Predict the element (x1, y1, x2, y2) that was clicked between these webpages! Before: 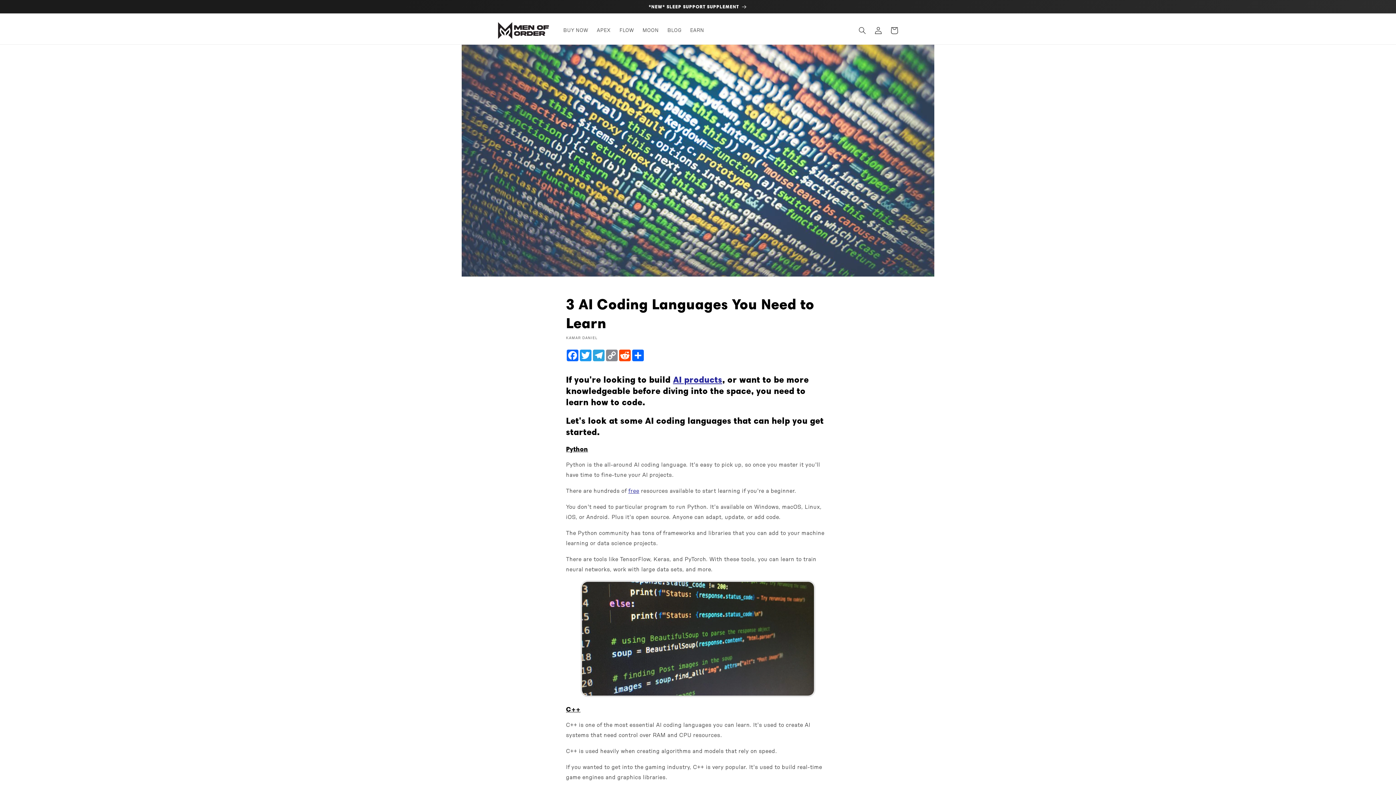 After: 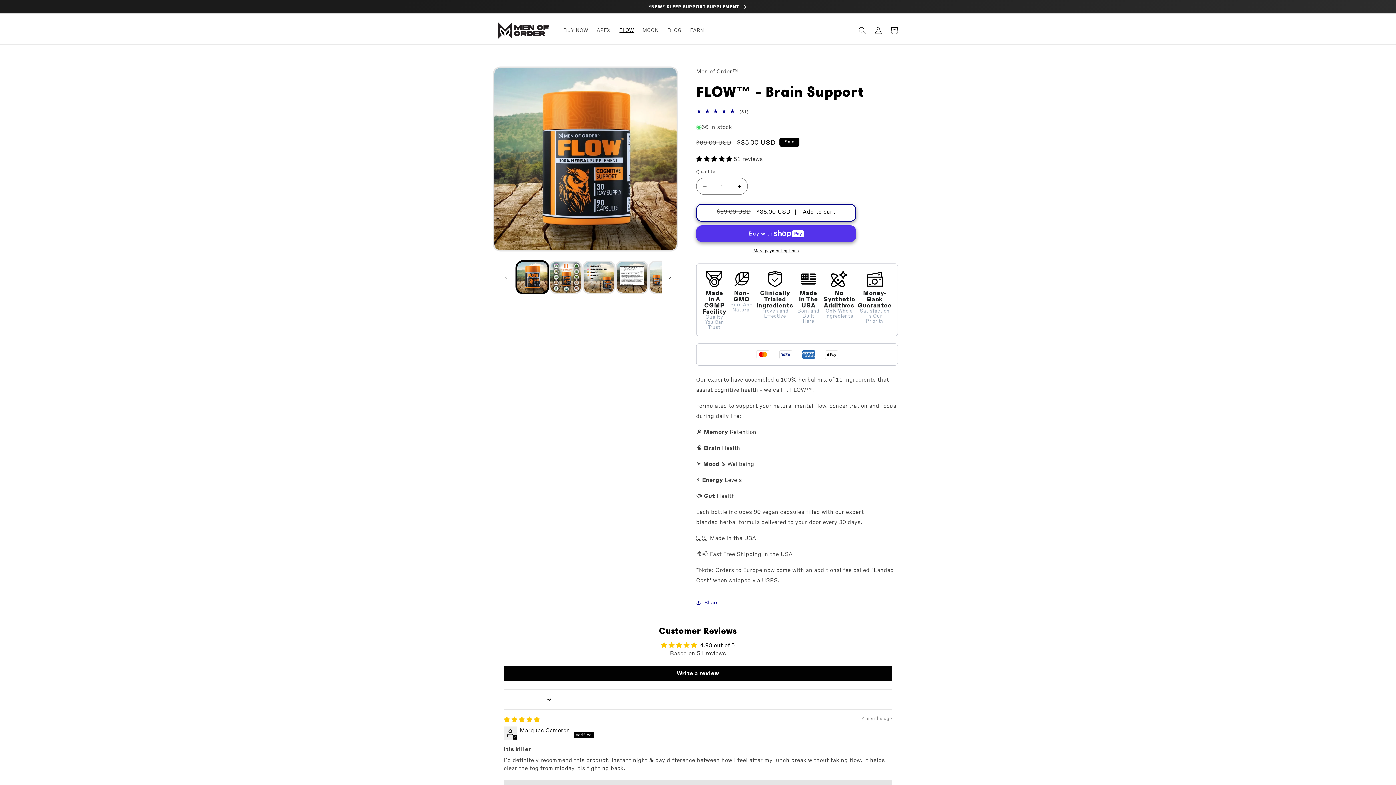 Action: label: FLOW bbox: (615, 22, 638, 38)